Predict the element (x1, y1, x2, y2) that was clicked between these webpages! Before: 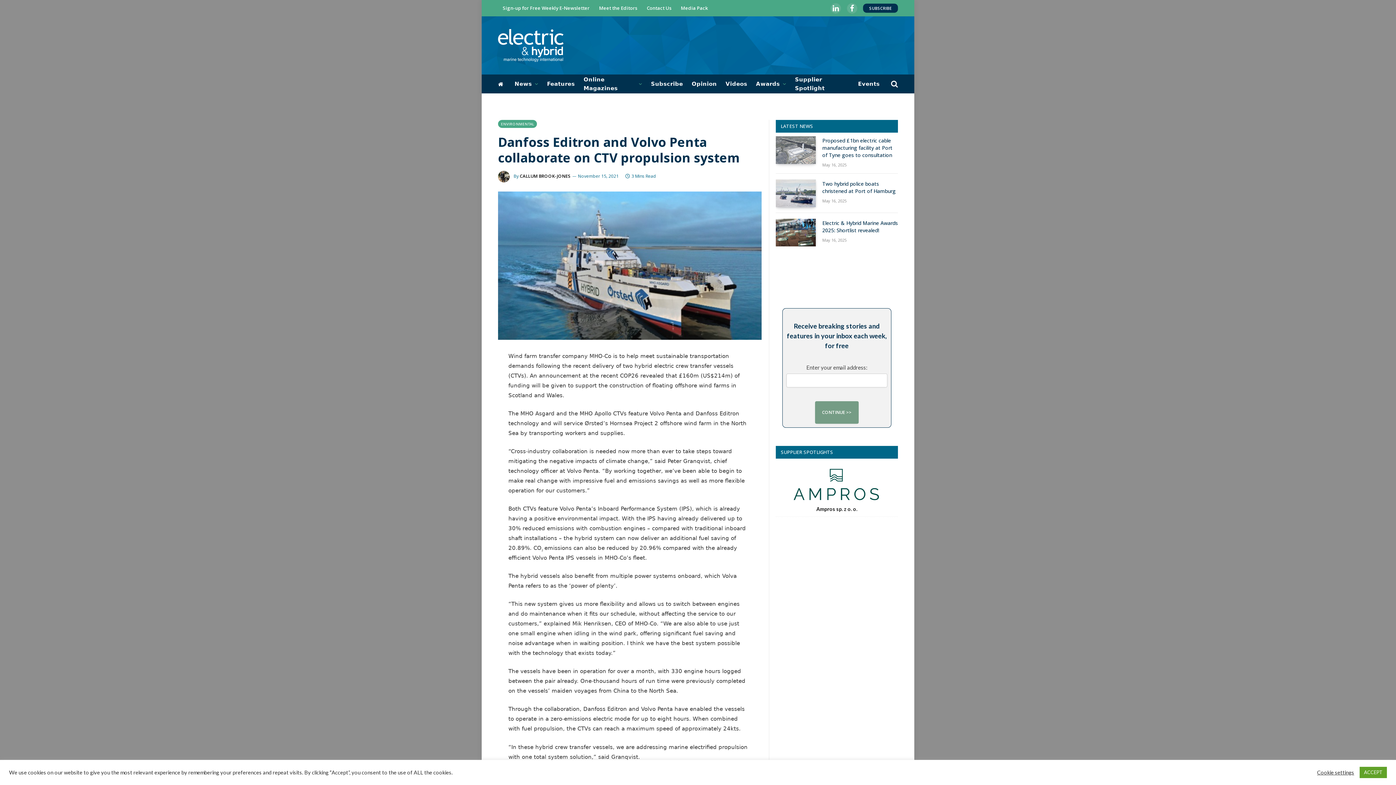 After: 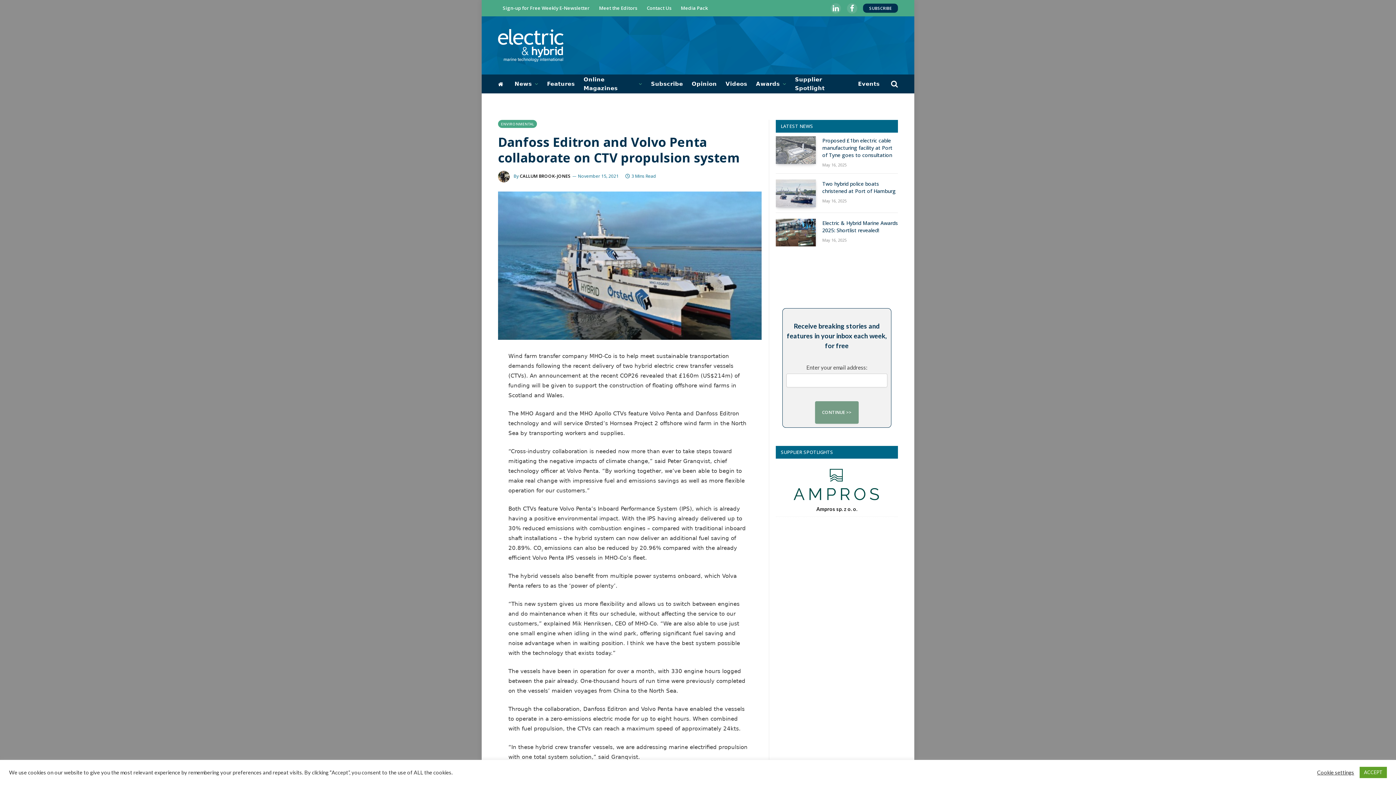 Action: bbox: (465, 405, 480, 419)